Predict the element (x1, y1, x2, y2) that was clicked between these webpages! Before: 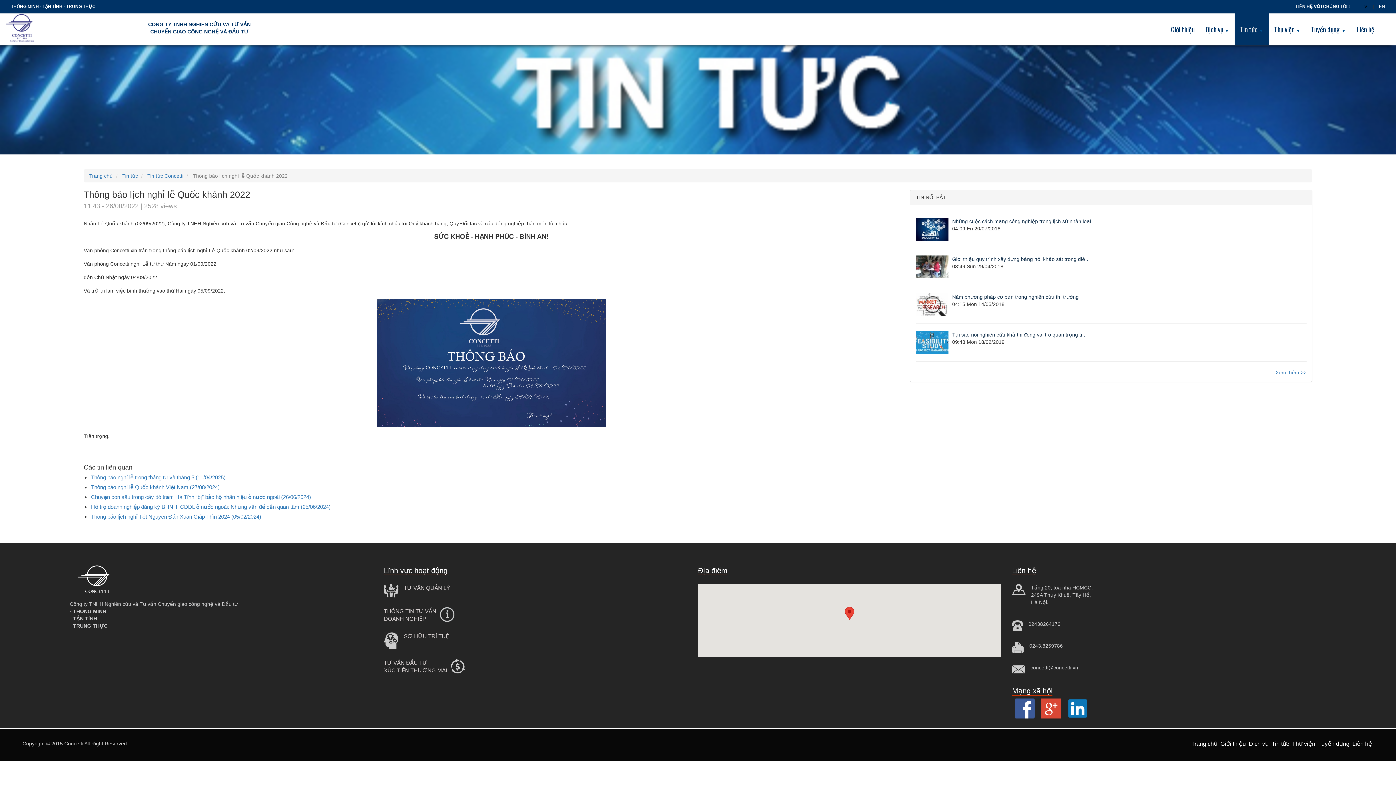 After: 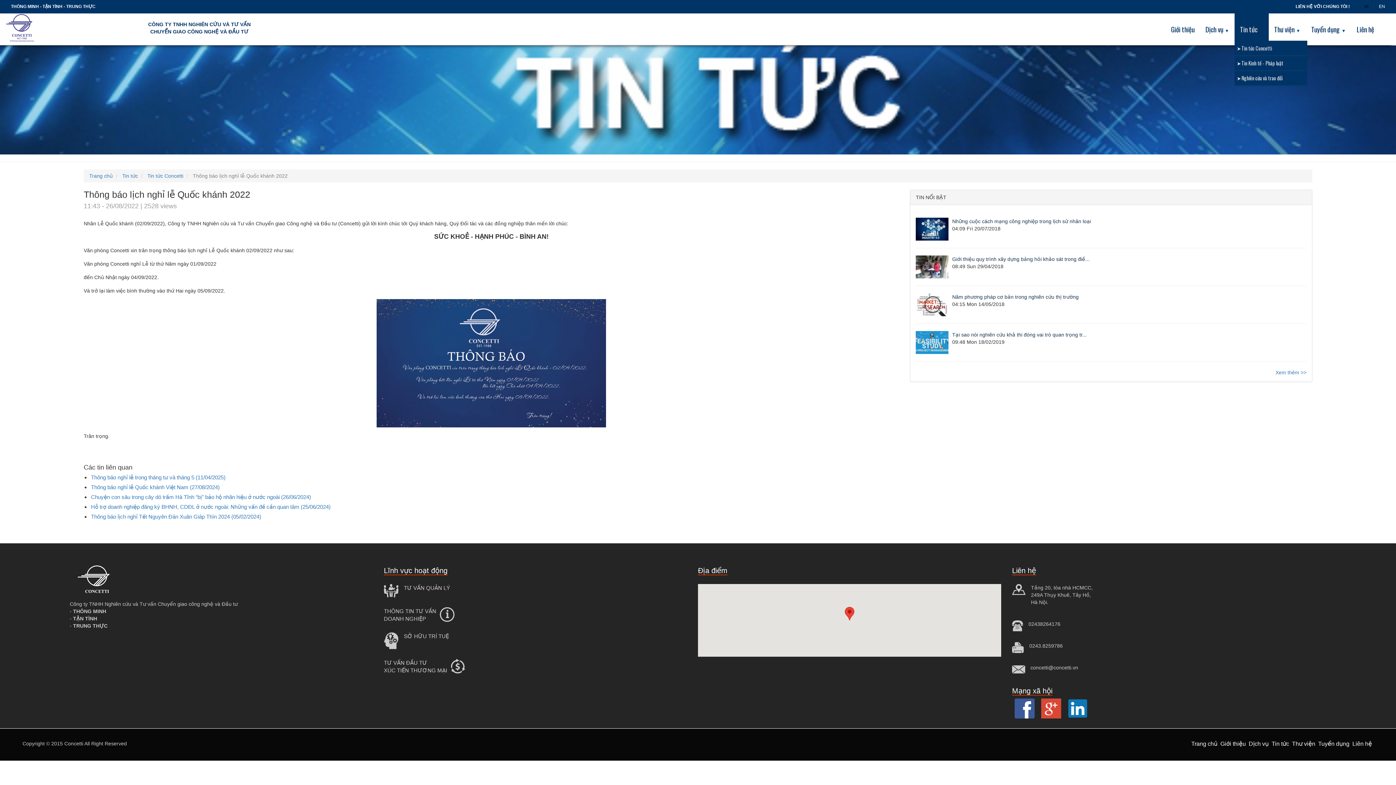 Action: bbox: (1234, 13, 1269, 45) label: Tin tức ▼